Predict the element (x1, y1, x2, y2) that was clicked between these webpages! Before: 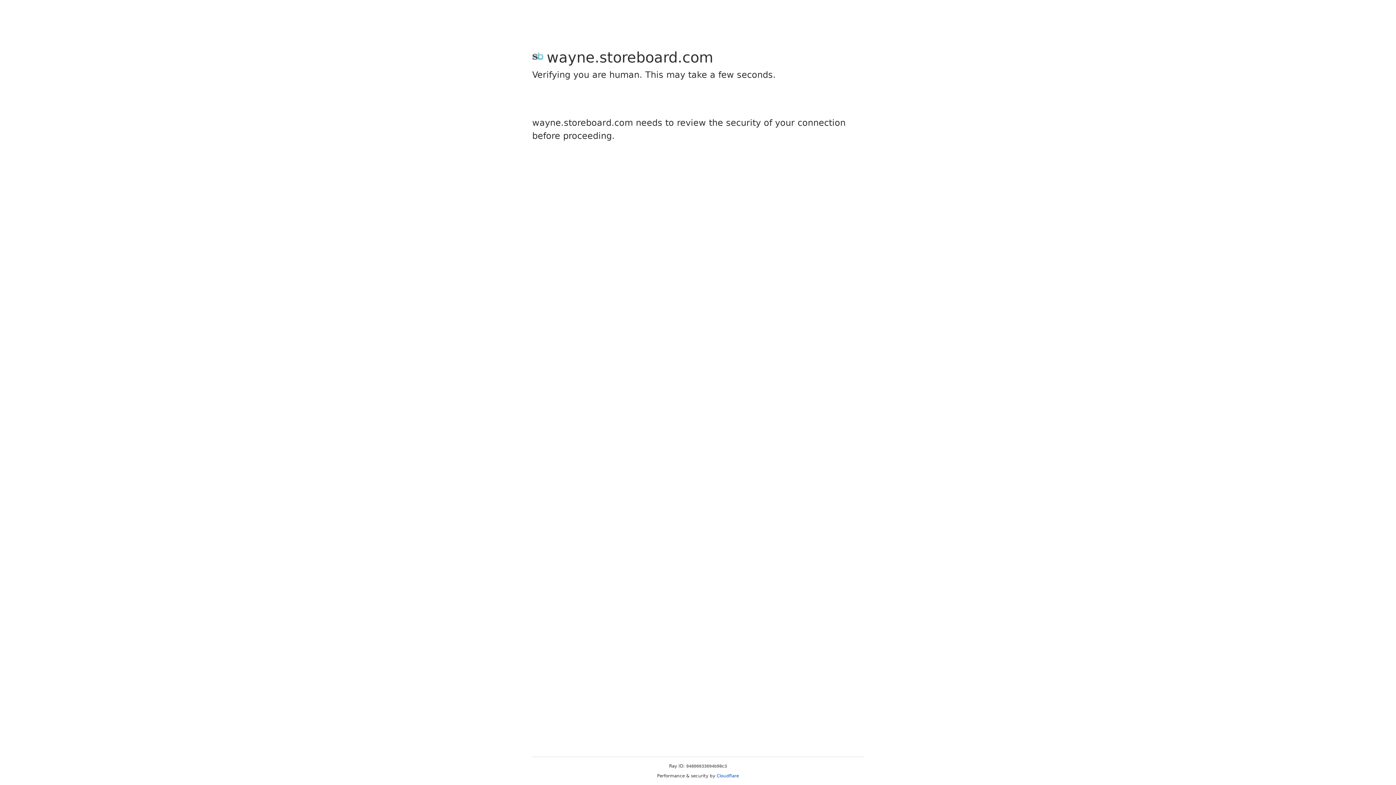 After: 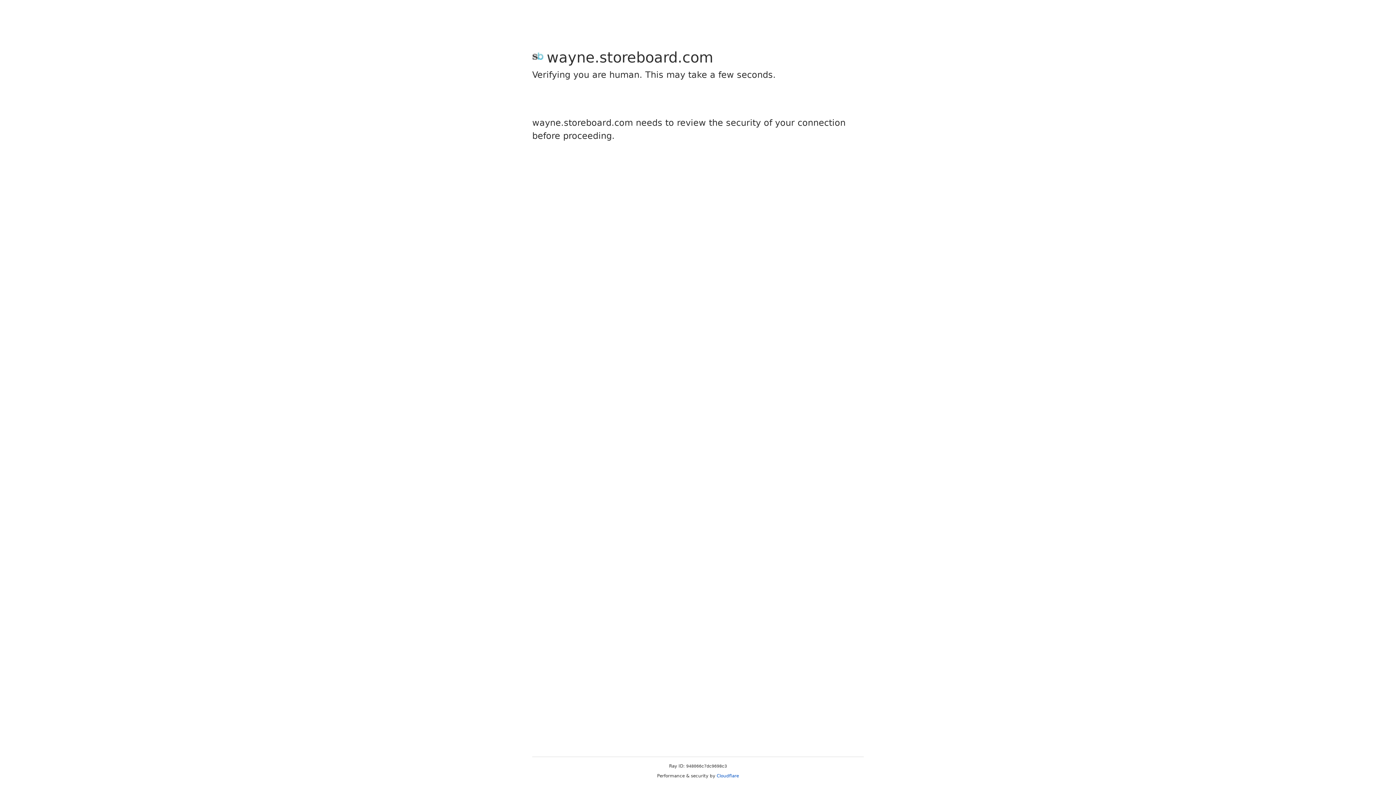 Action: bbox: (716, 773, 739, 778) label: Cloudflare